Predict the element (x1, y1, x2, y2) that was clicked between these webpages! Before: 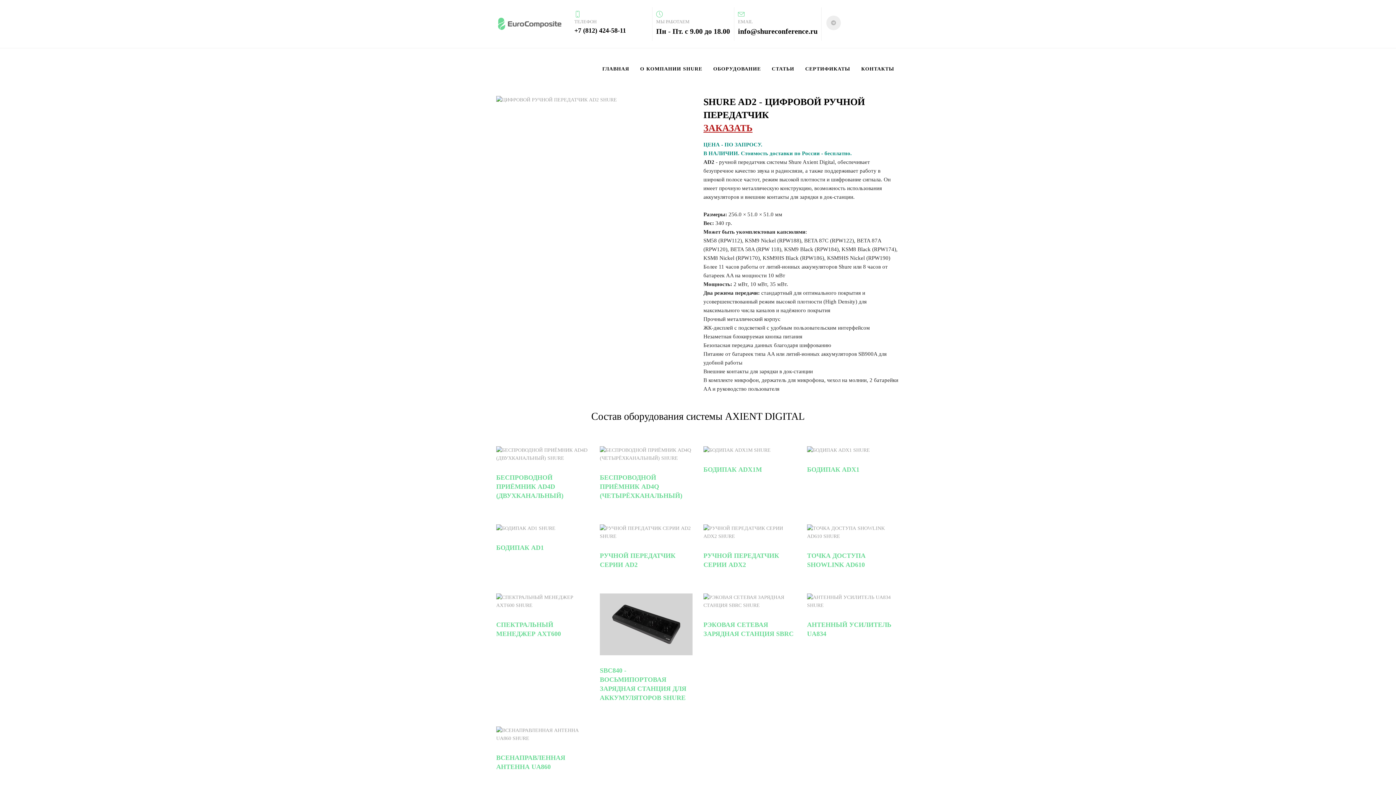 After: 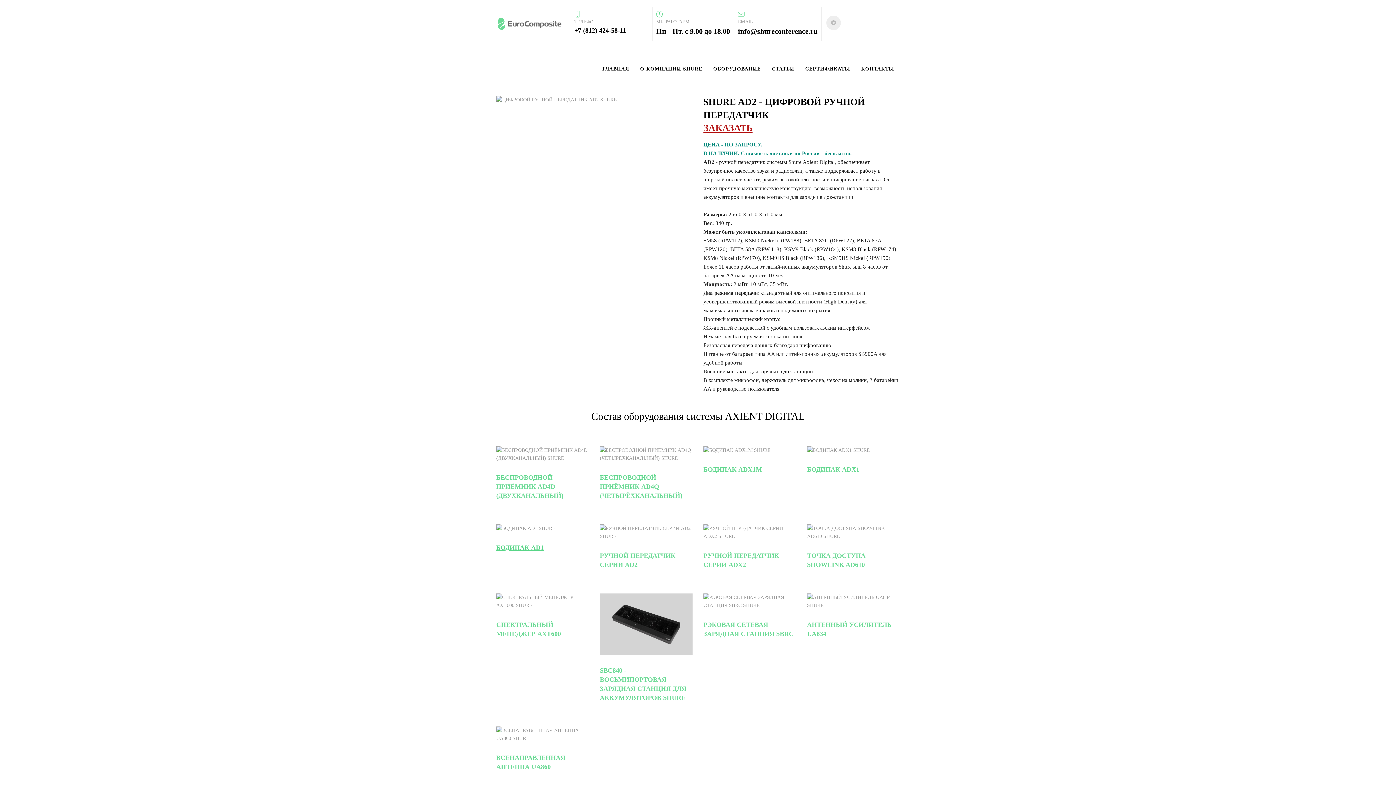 Action: bbox: (496, 544, 544, 551) label: БОДИПАК AD1